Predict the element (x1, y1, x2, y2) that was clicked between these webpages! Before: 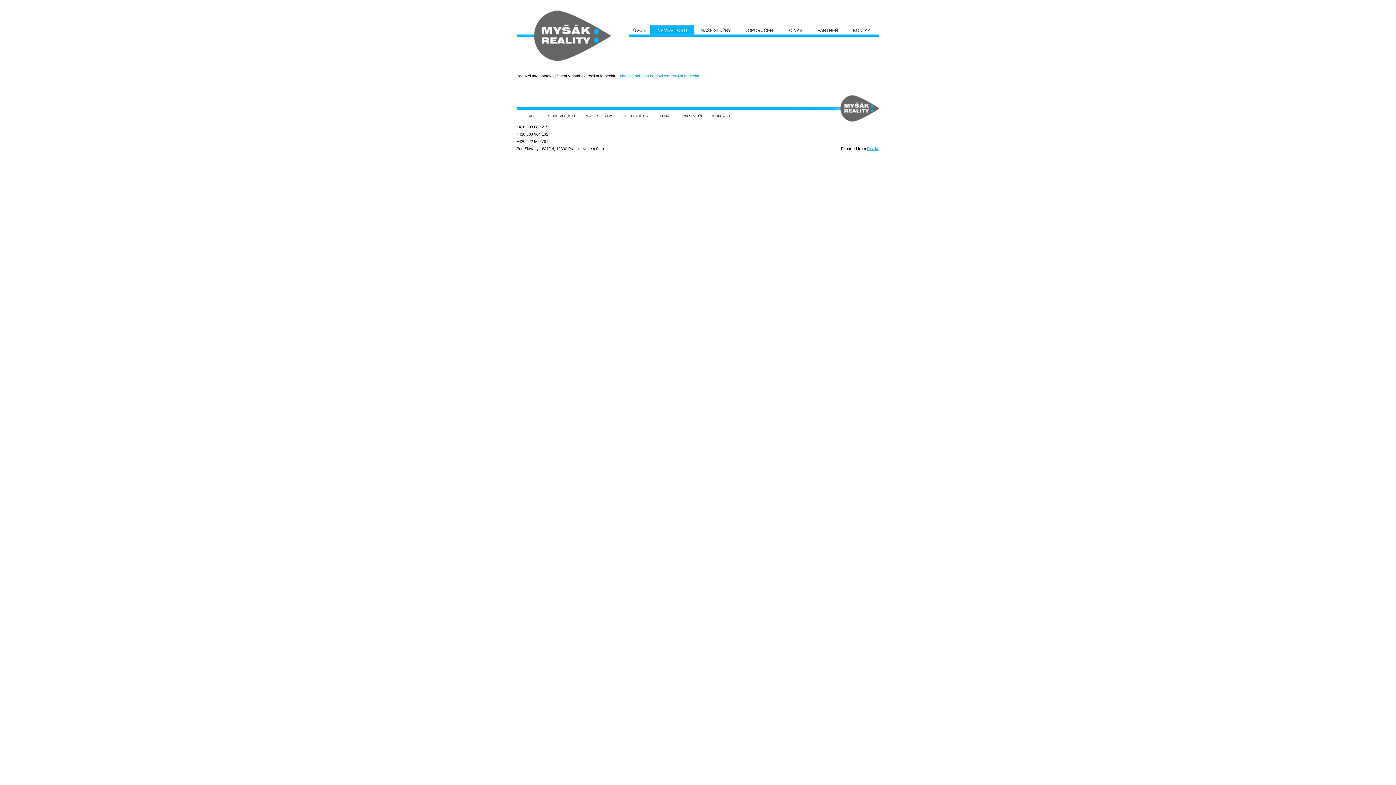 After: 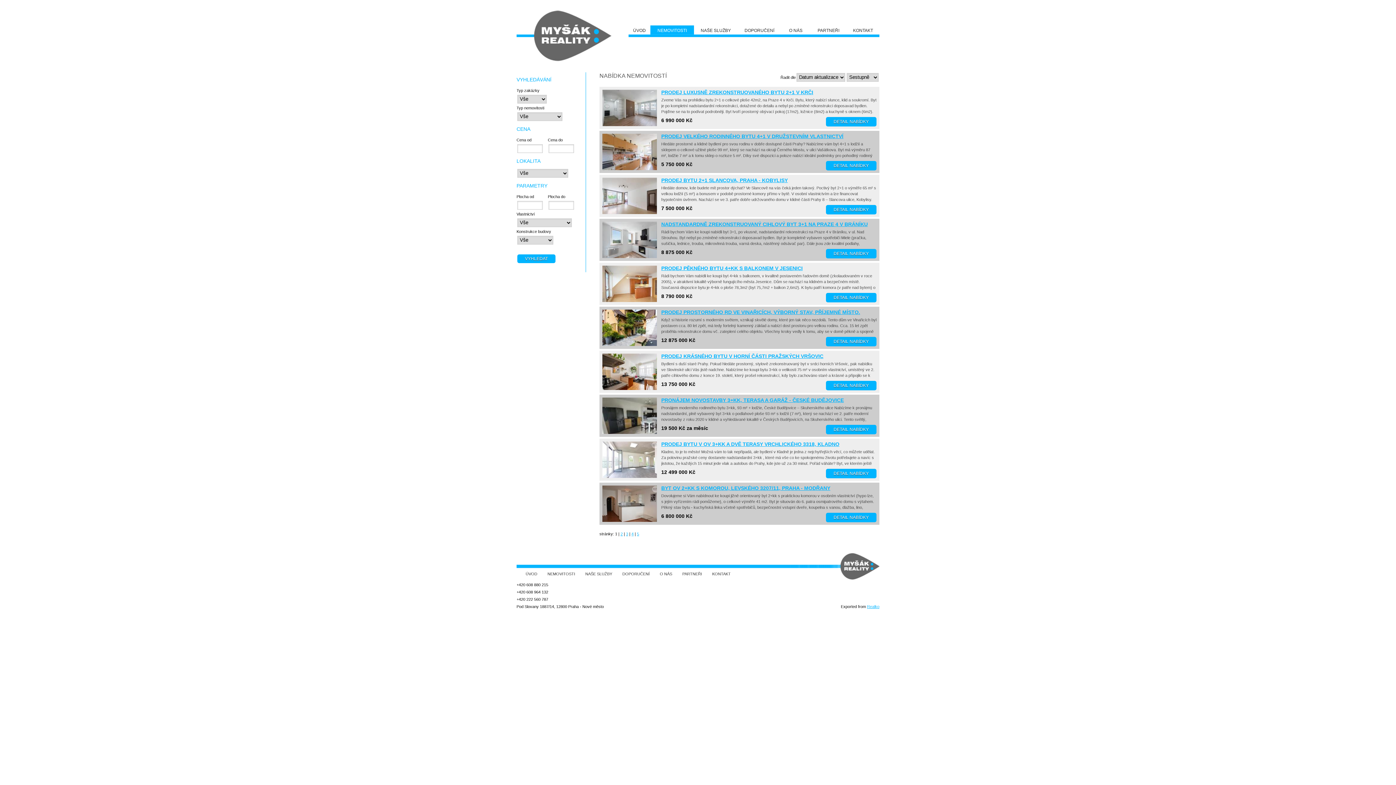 Action: bbox: (538, 113, 575, 118) label: NEMOVITOSTI